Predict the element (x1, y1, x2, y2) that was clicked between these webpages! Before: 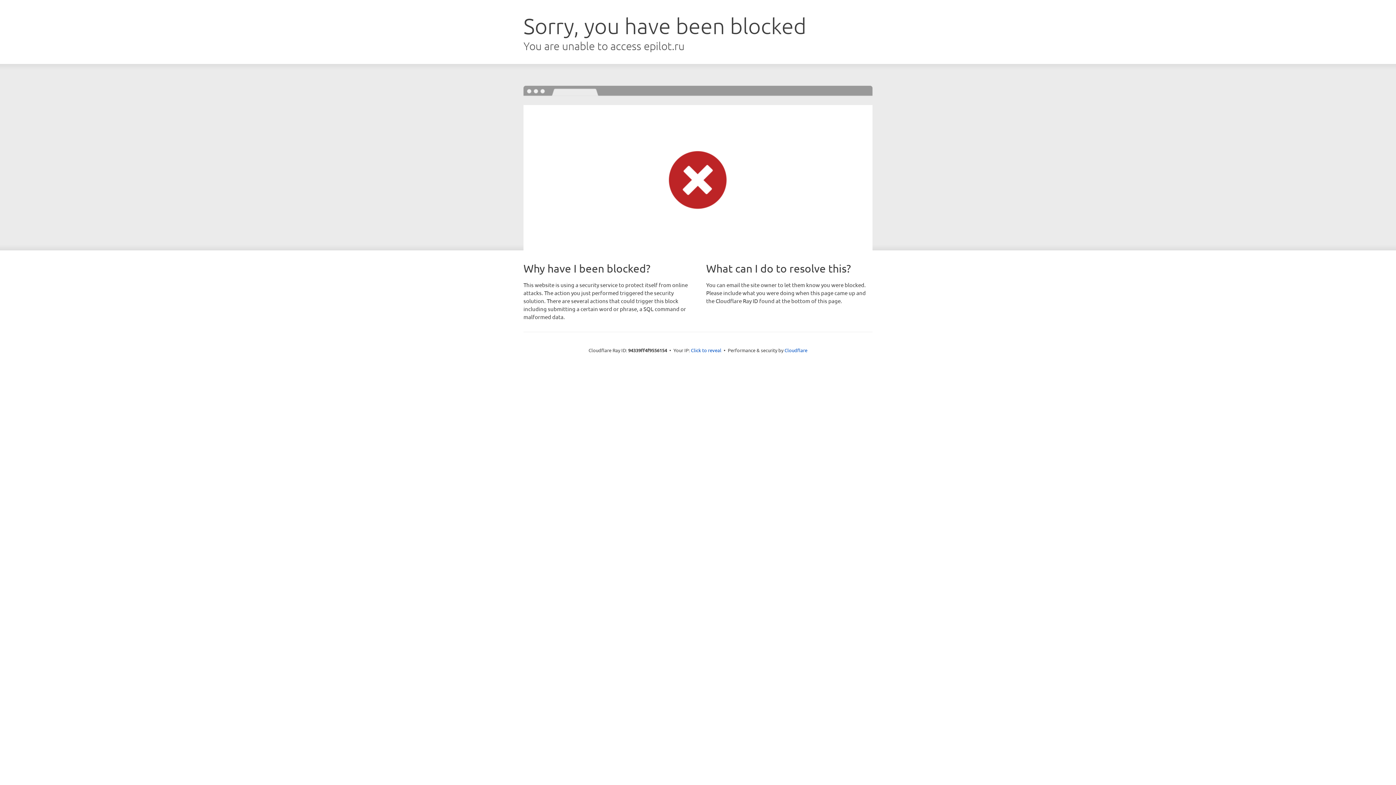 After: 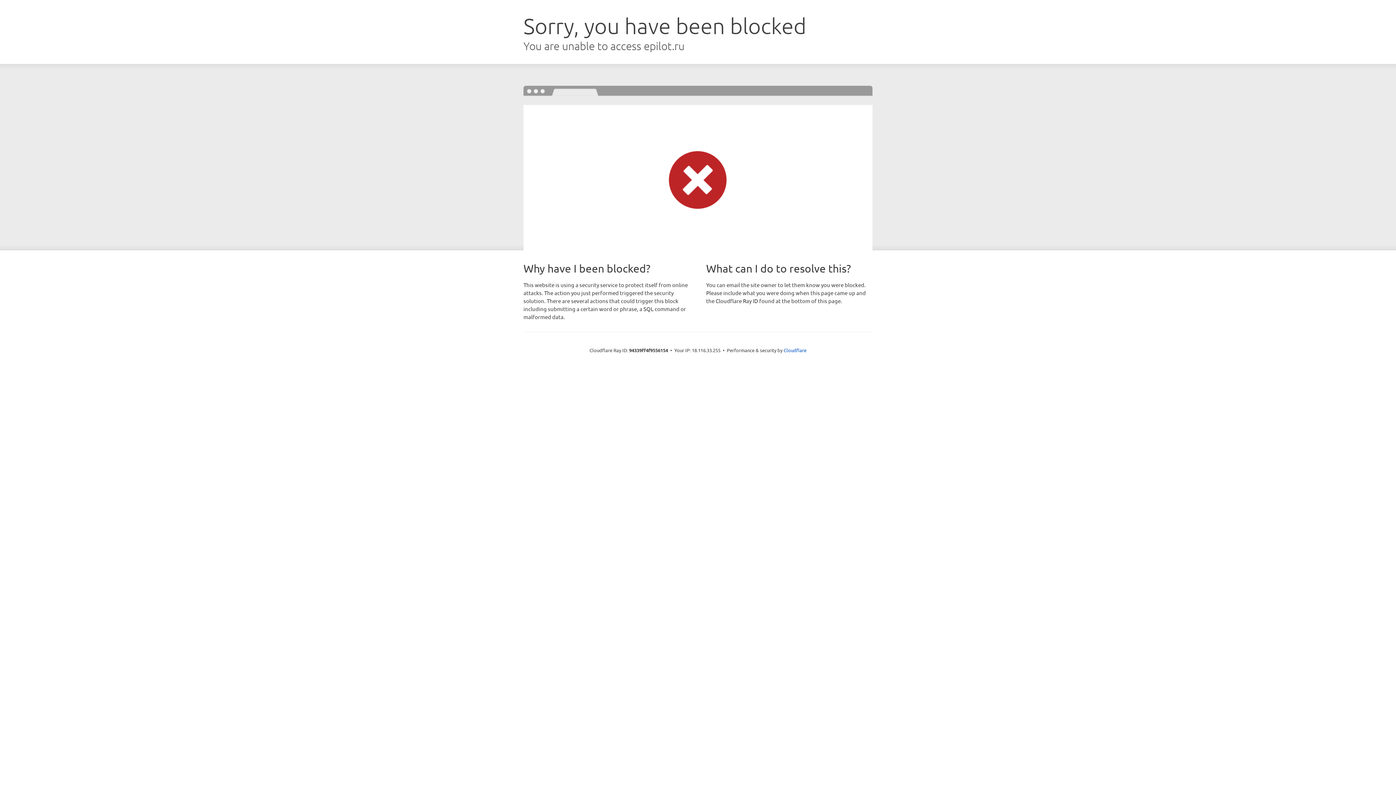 Action: bbox: (691, 346, 721, 353) label: Click to reveal